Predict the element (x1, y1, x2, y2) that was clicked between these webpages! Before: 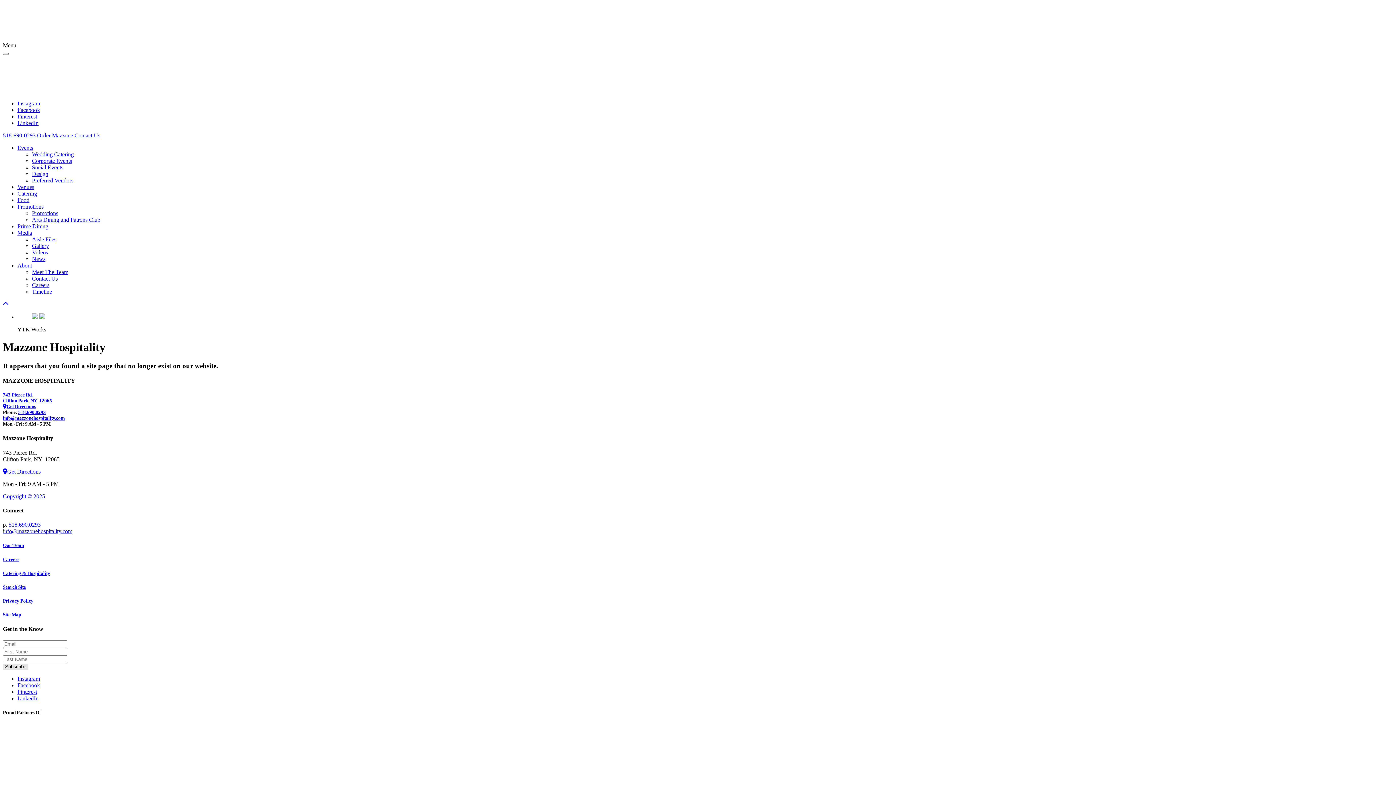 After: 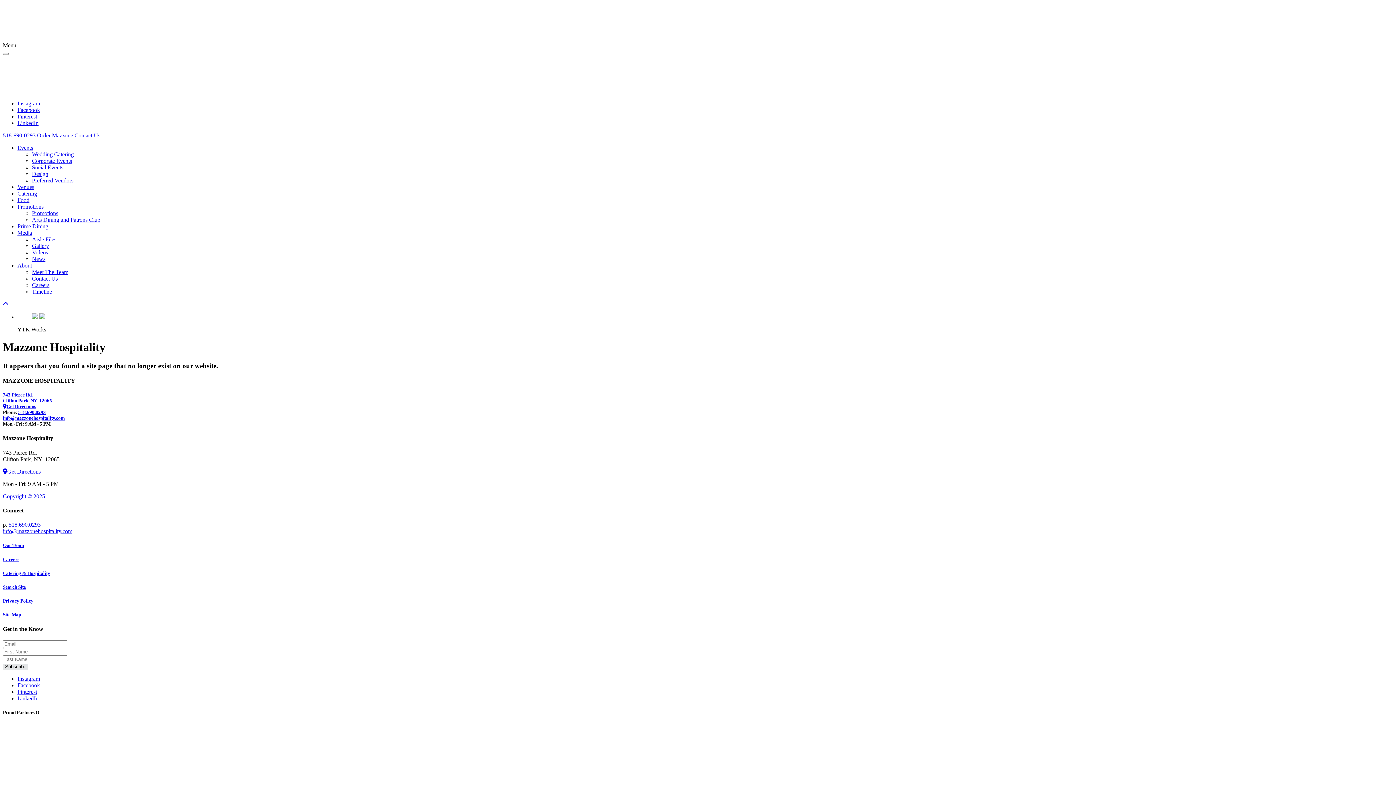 Action: bbox: (2, 392, 52, 403) label: 743 Pierce Rd.
Clifton Park, NY  12065